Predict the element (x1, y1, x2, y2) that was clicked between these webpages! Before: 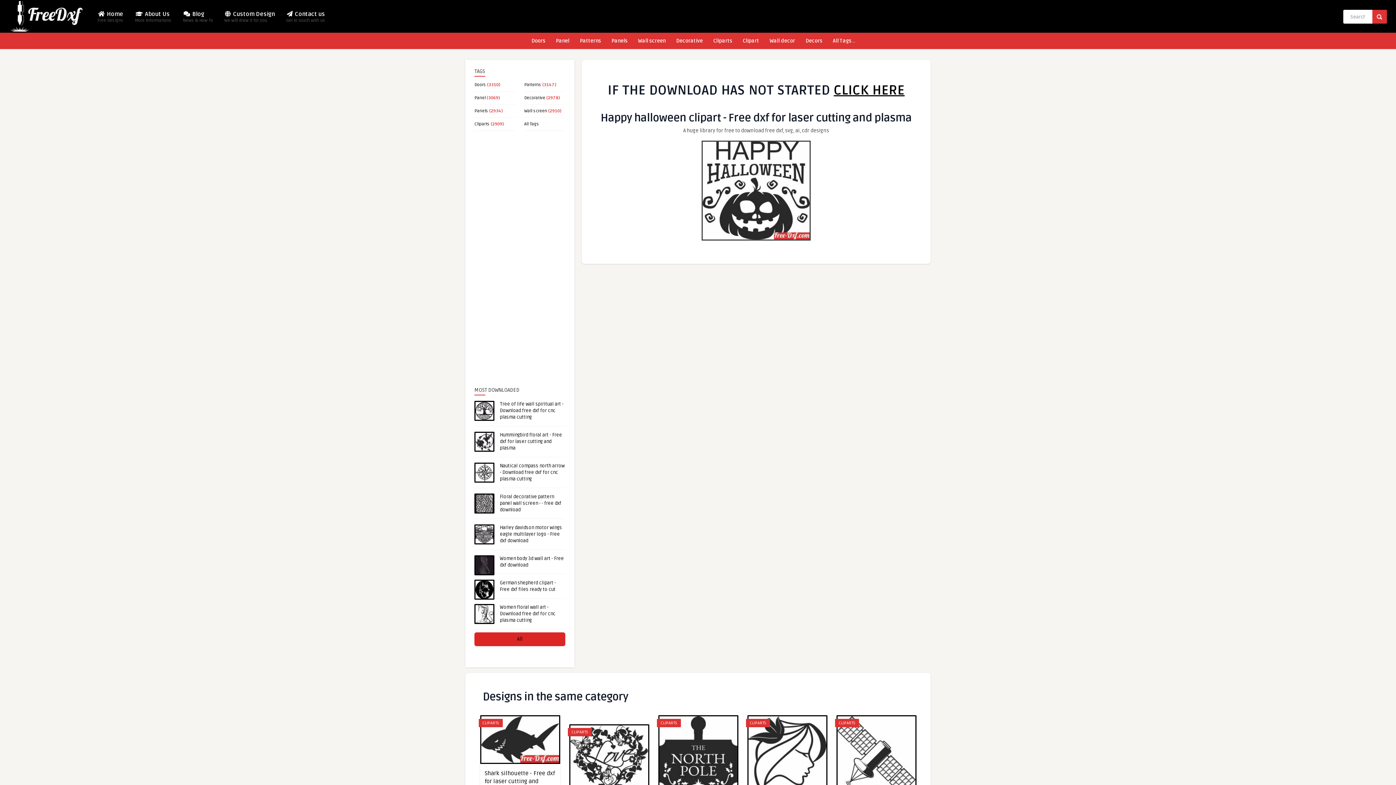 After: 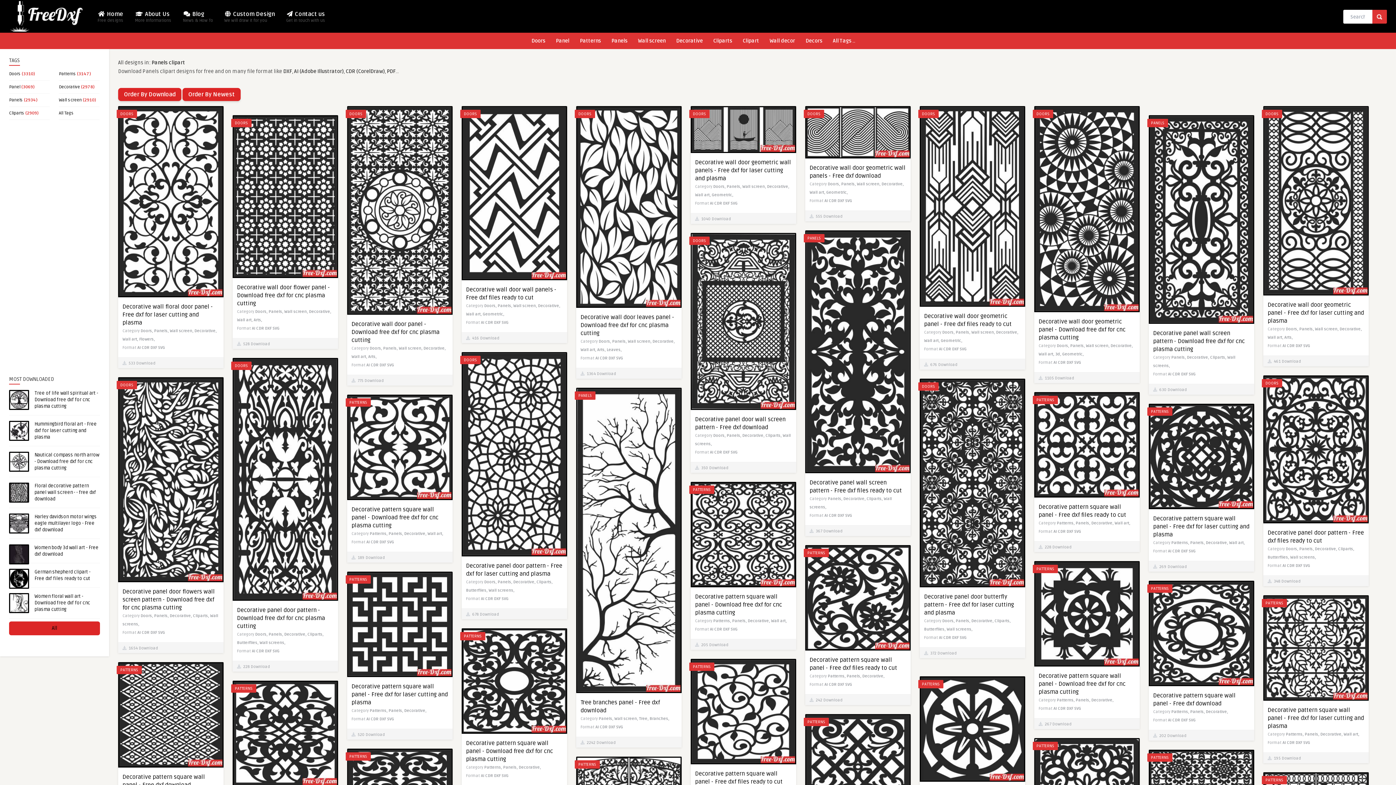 Action: label: Panels bbox: (608, 32, 630, 48)